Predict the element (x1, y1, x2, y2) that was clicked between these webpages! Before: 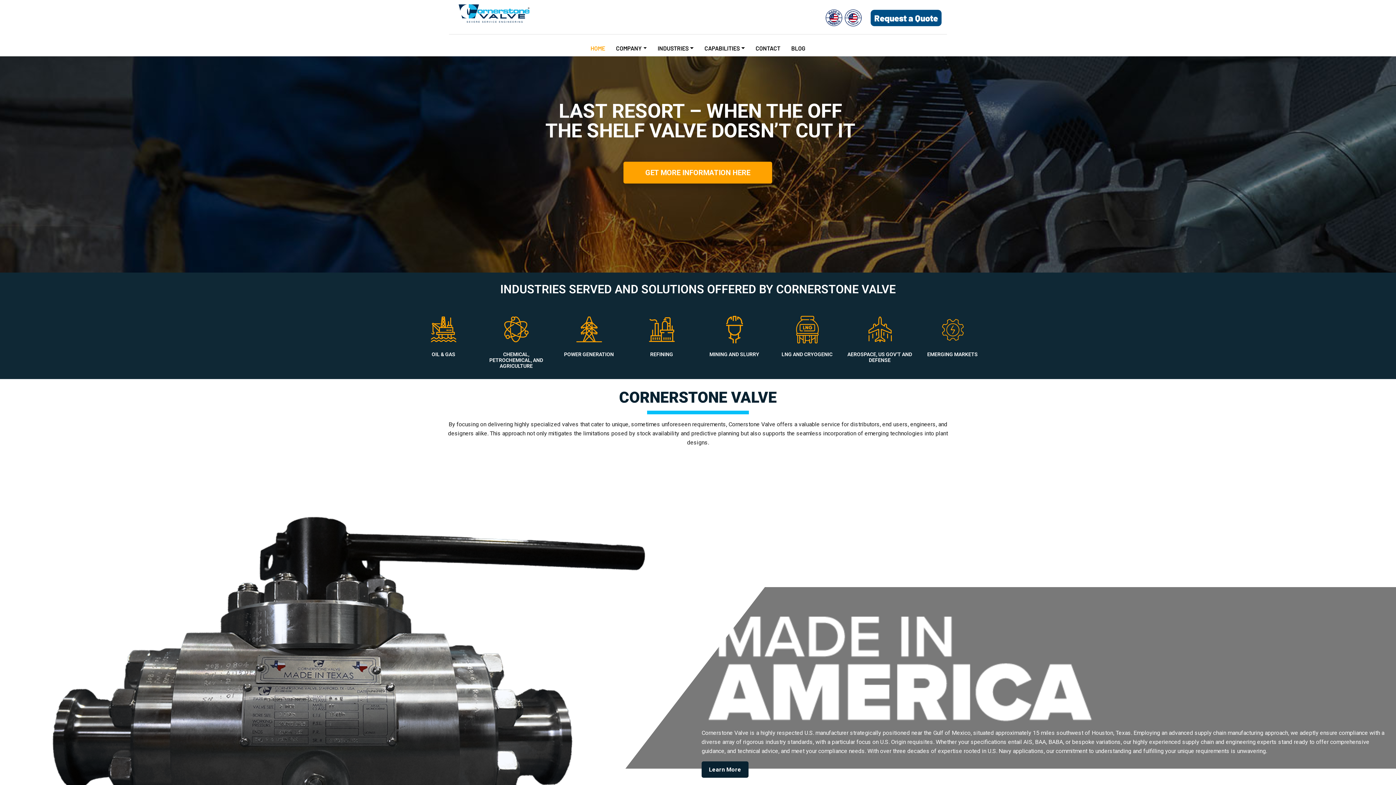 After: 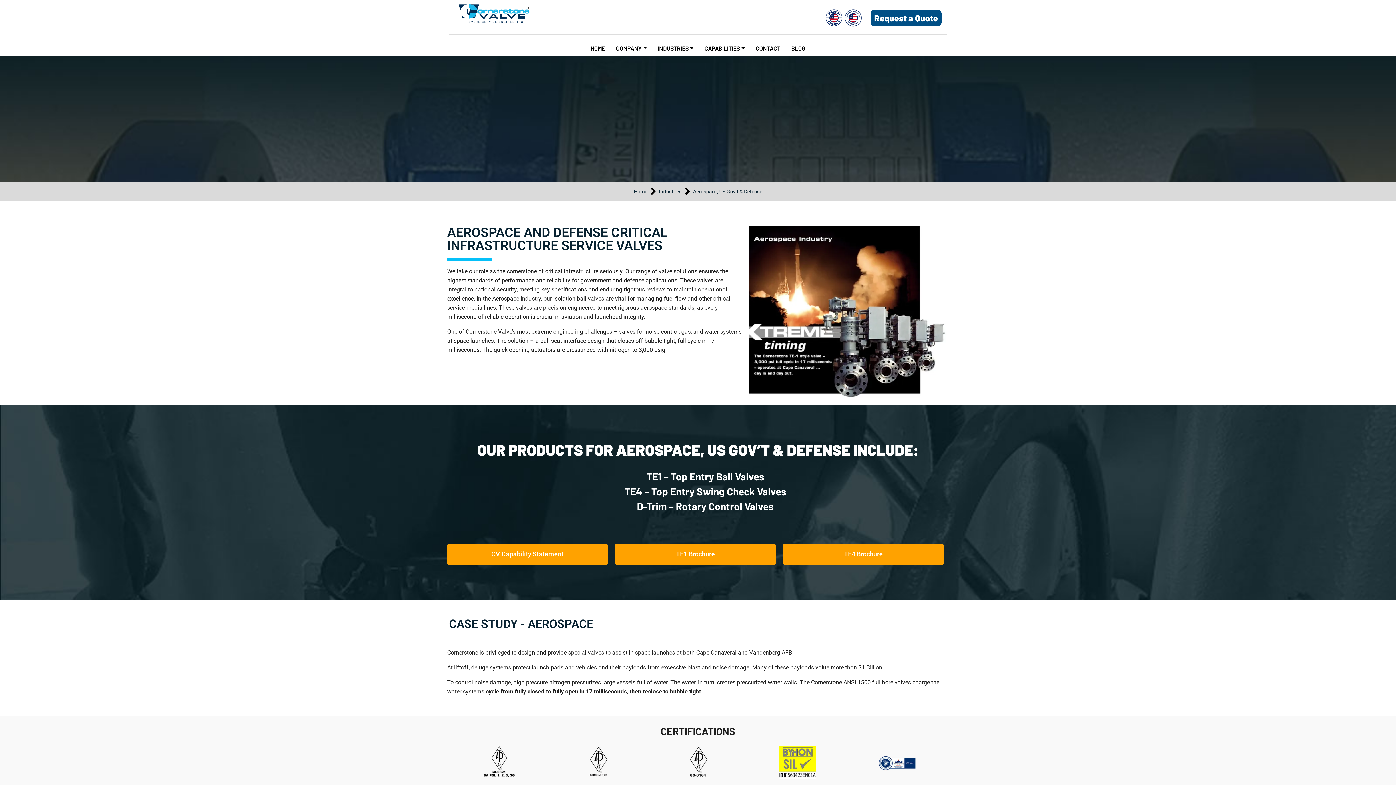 Action: bbox: (847, 351, 912, 363) label: AEROSPACE, US GOV’T AND DEFENSE